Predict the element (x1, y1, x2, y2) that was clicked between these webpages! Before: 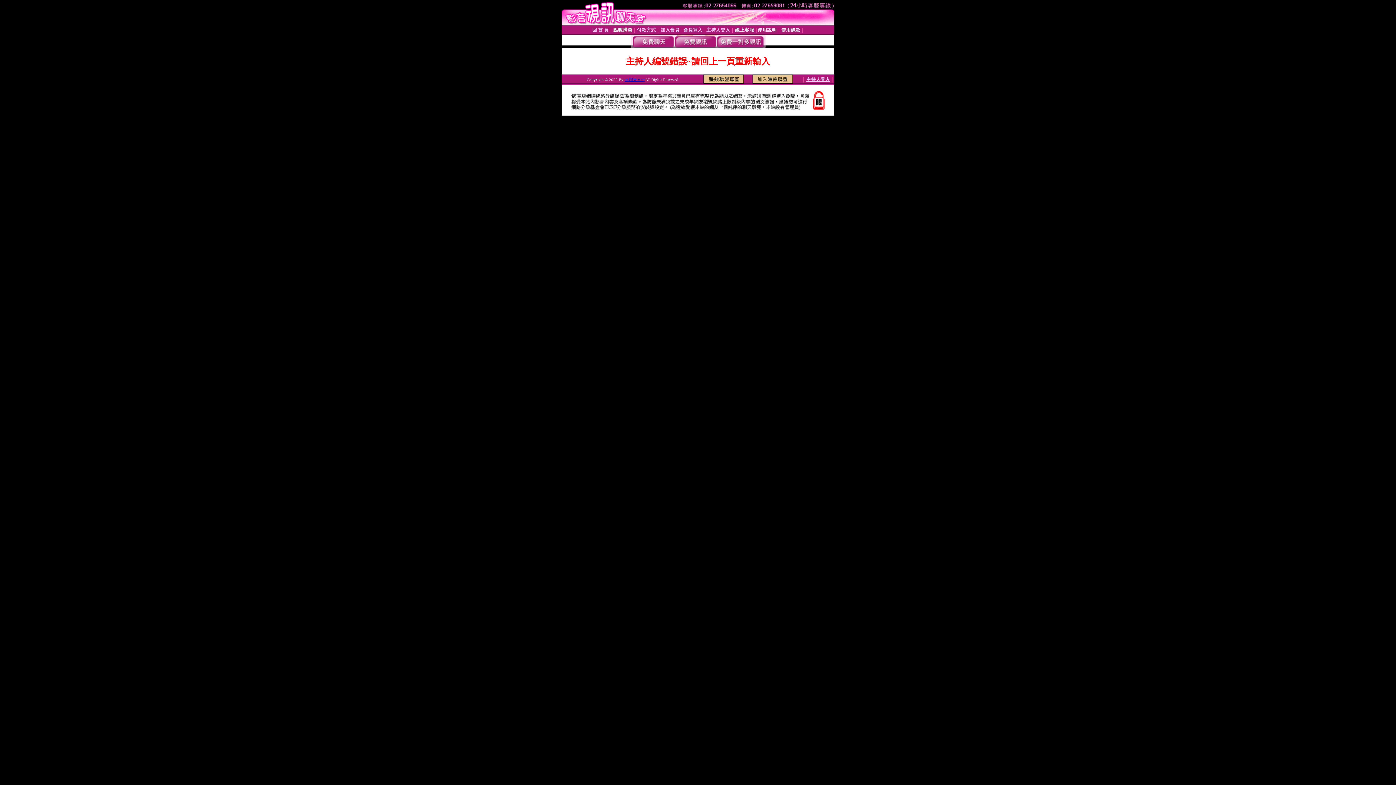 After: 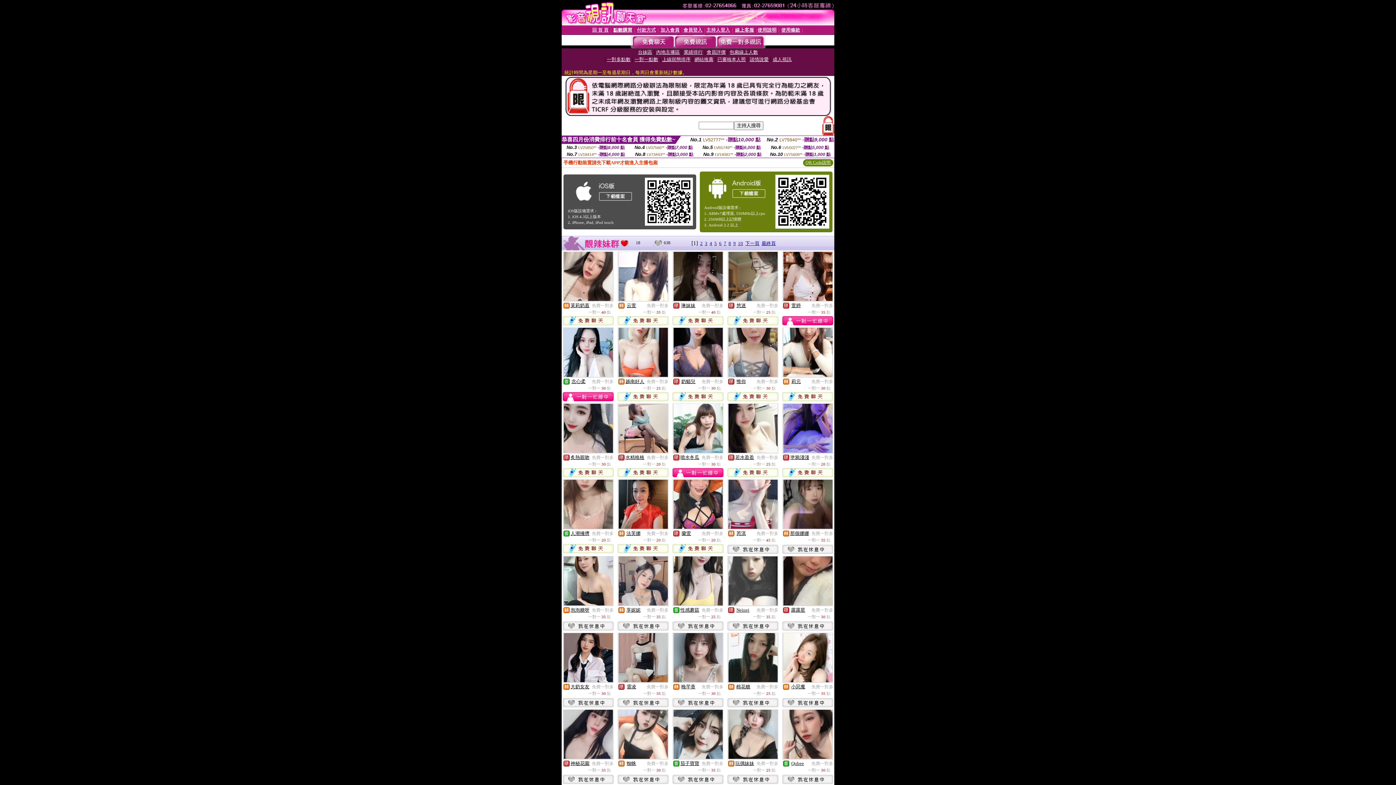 Action: bbox: (716, 43, 764, 49)